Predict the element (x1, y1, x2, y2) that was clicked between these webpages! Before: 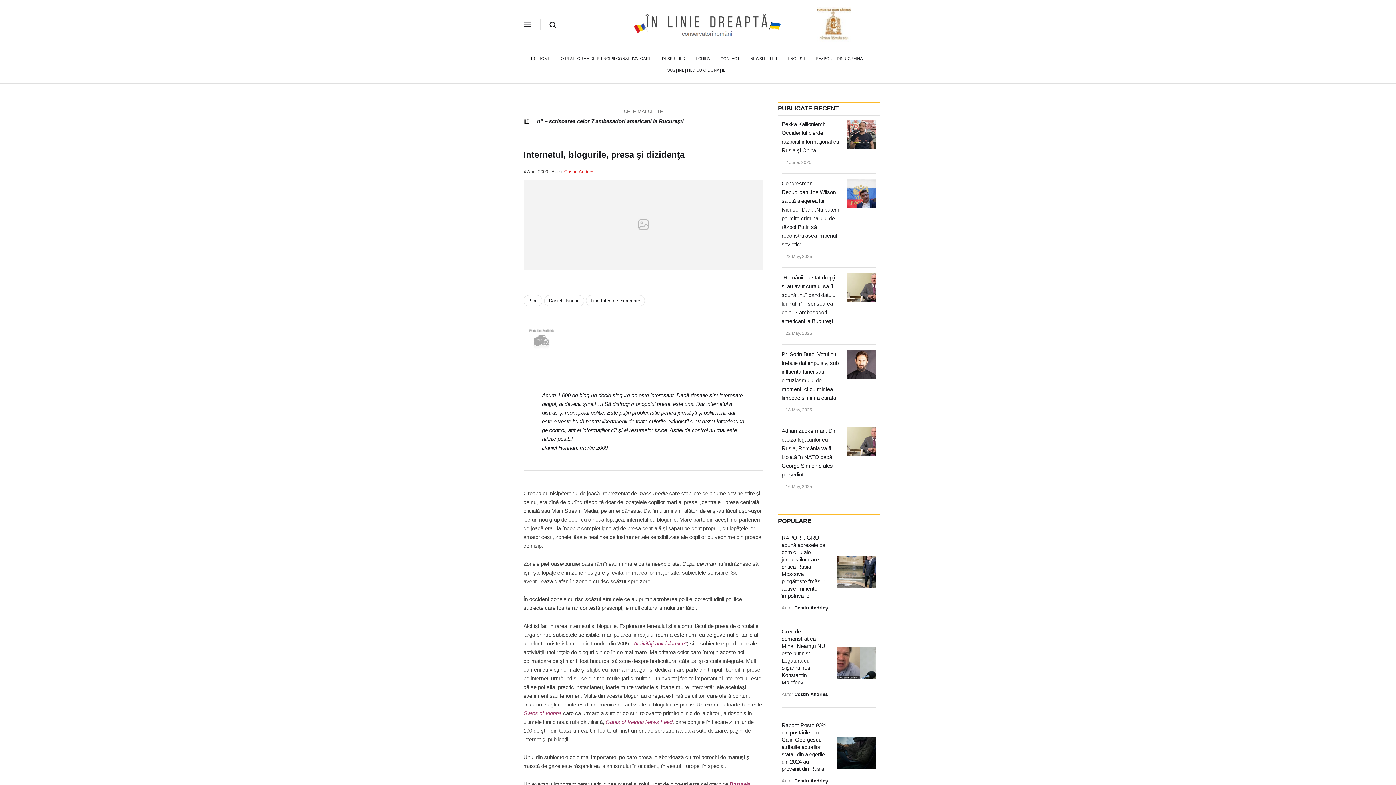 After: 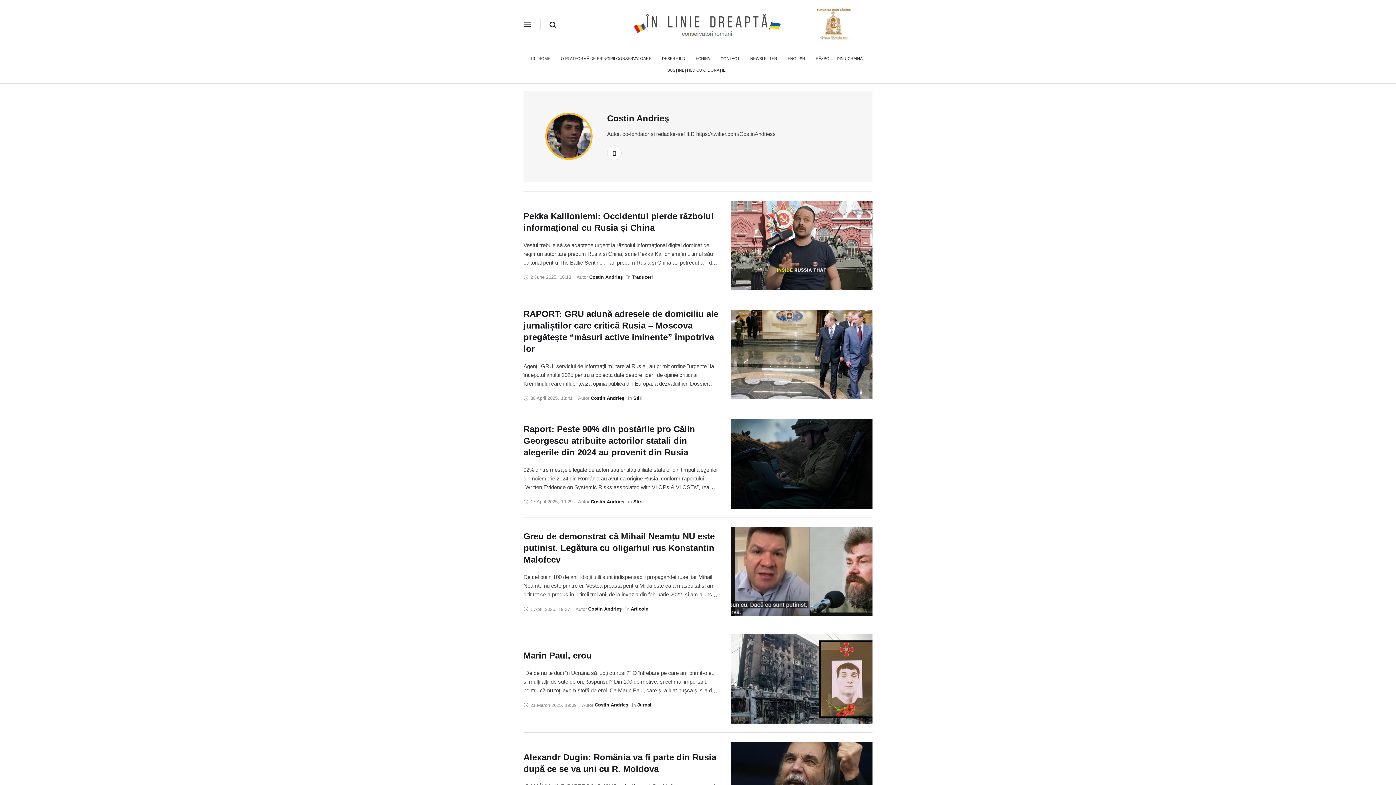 Action: bbox: (794, 778, 828, 784) label: Costin Andrieş